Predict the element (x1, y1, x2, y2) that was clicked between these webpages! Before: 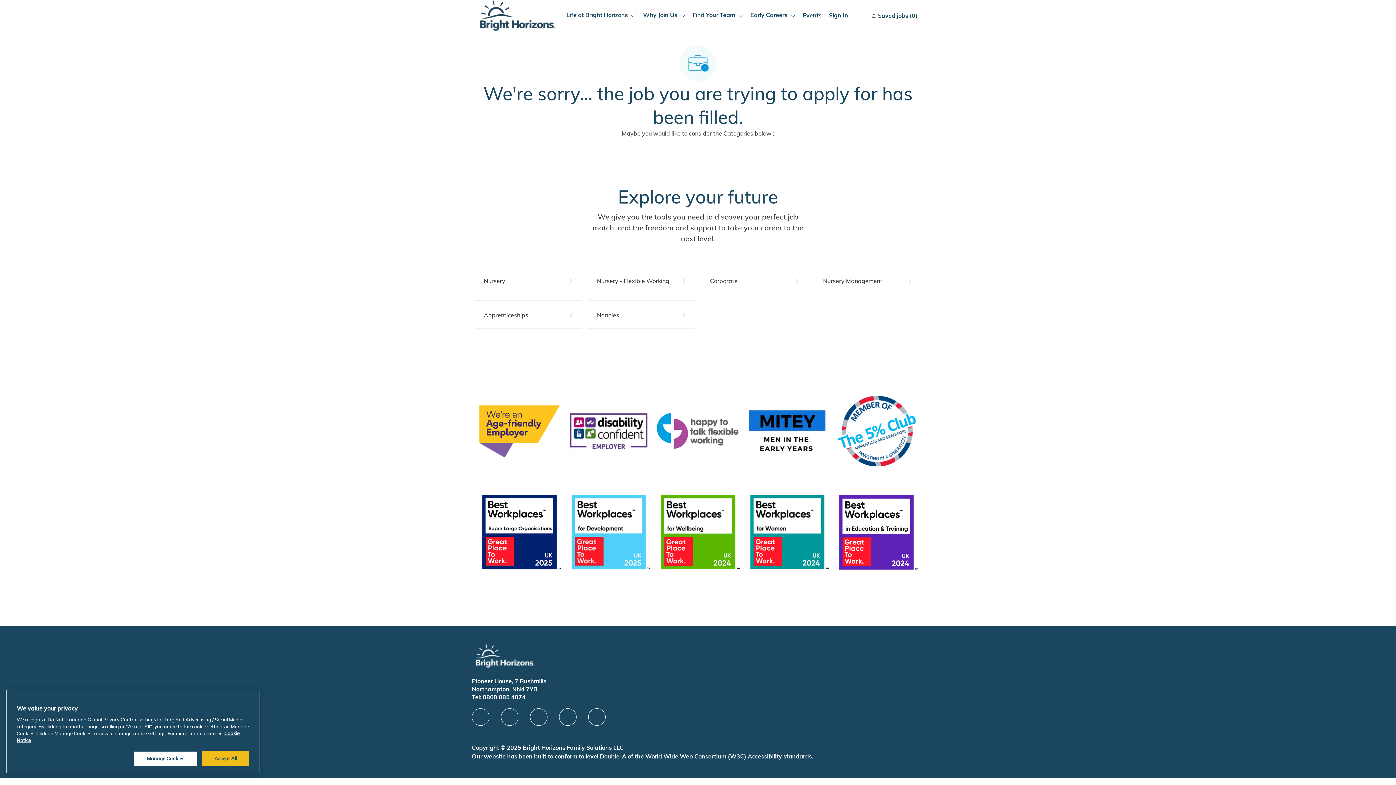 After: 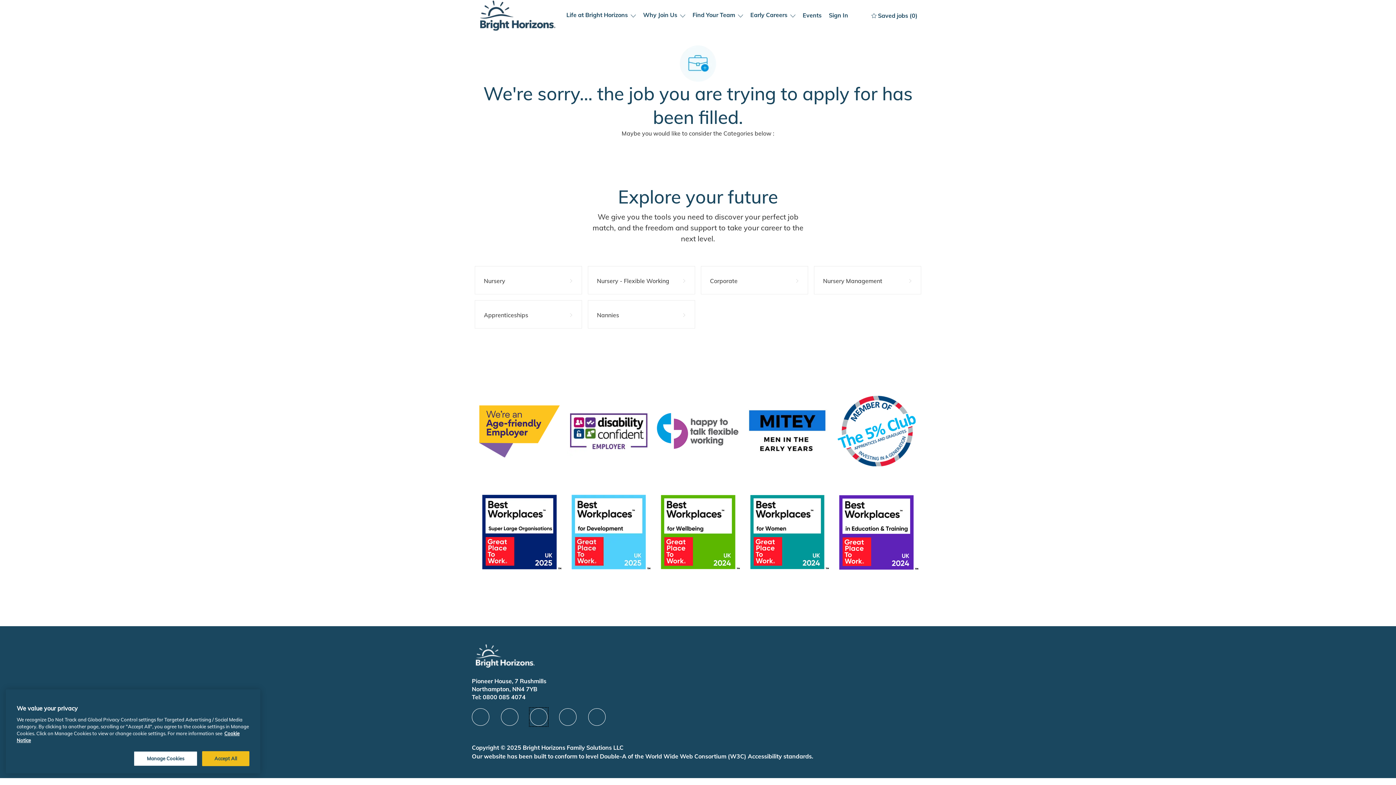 Action: label: X bbox: (530, 640, 547, 657)